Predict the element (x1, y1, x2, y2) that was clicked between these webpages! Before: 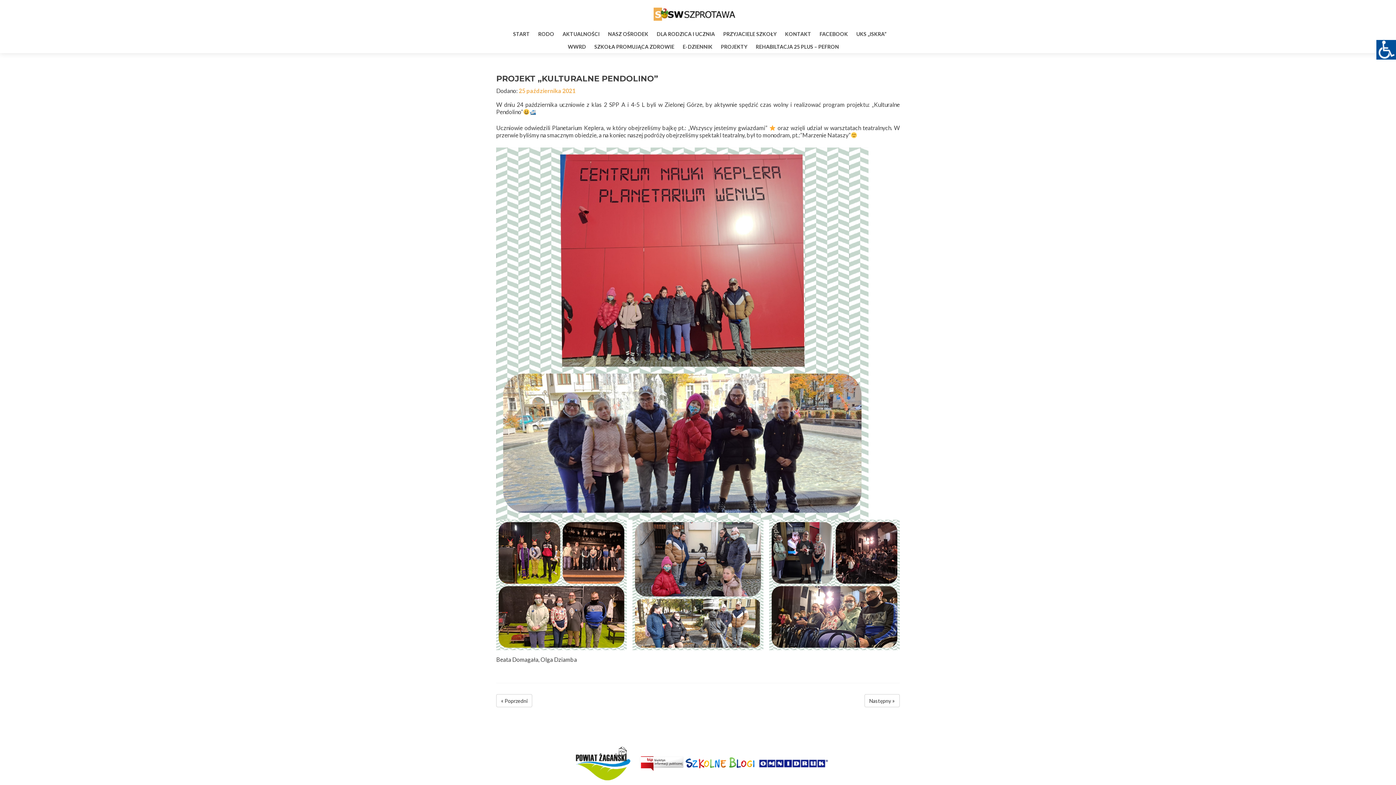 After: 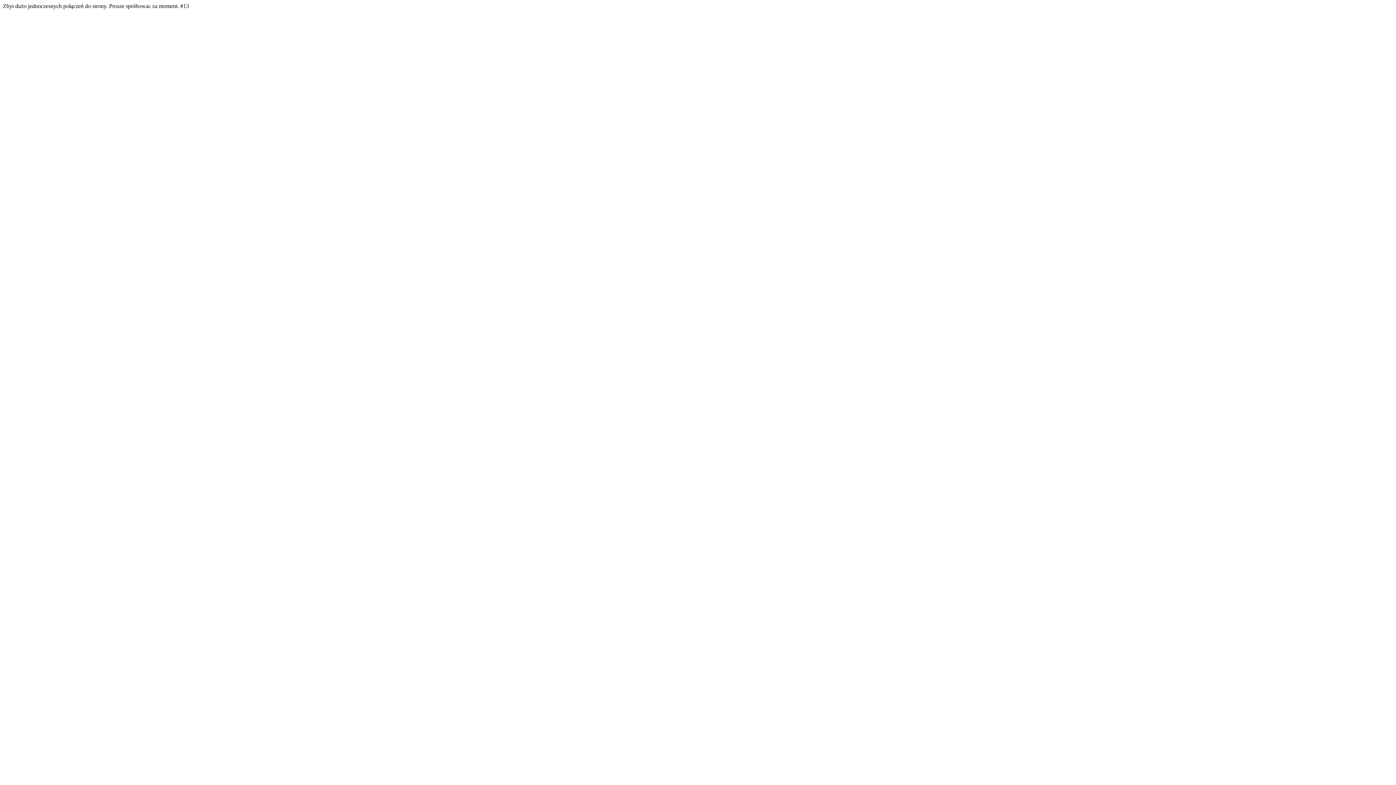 Action: bbox: (640, 759, 683, 766)